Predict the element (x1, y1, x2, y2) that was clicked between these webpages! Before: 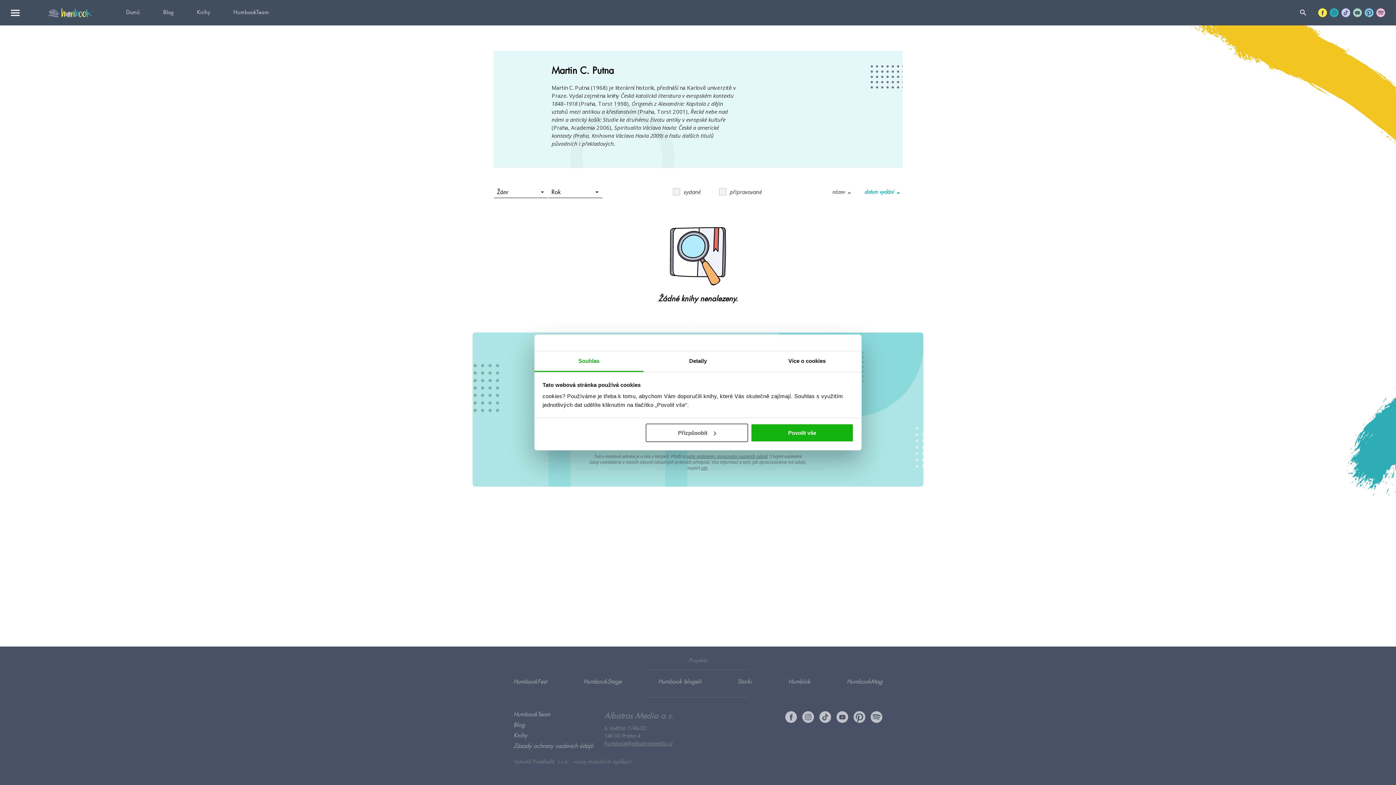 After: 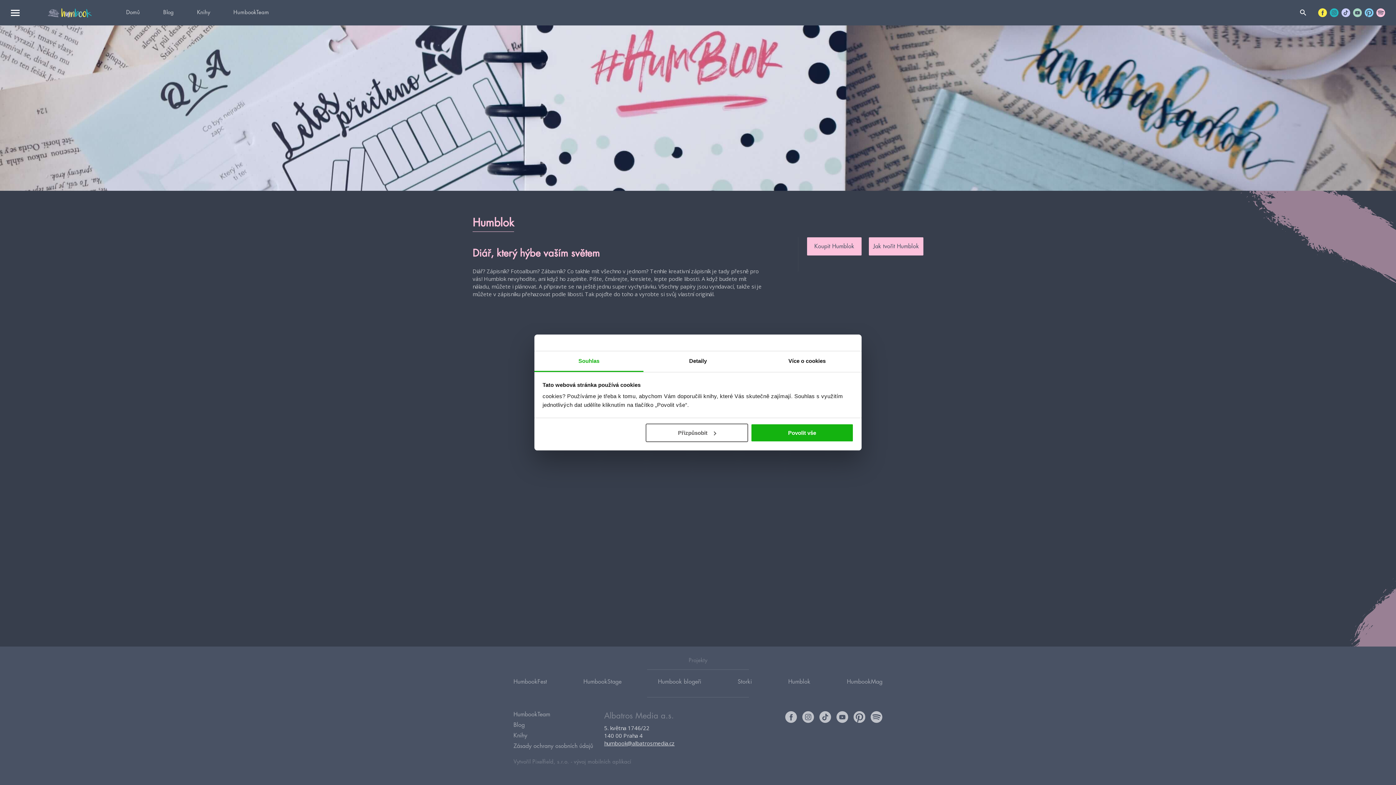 Action: label: Humblok bbox: (788, 674, 810, 690)